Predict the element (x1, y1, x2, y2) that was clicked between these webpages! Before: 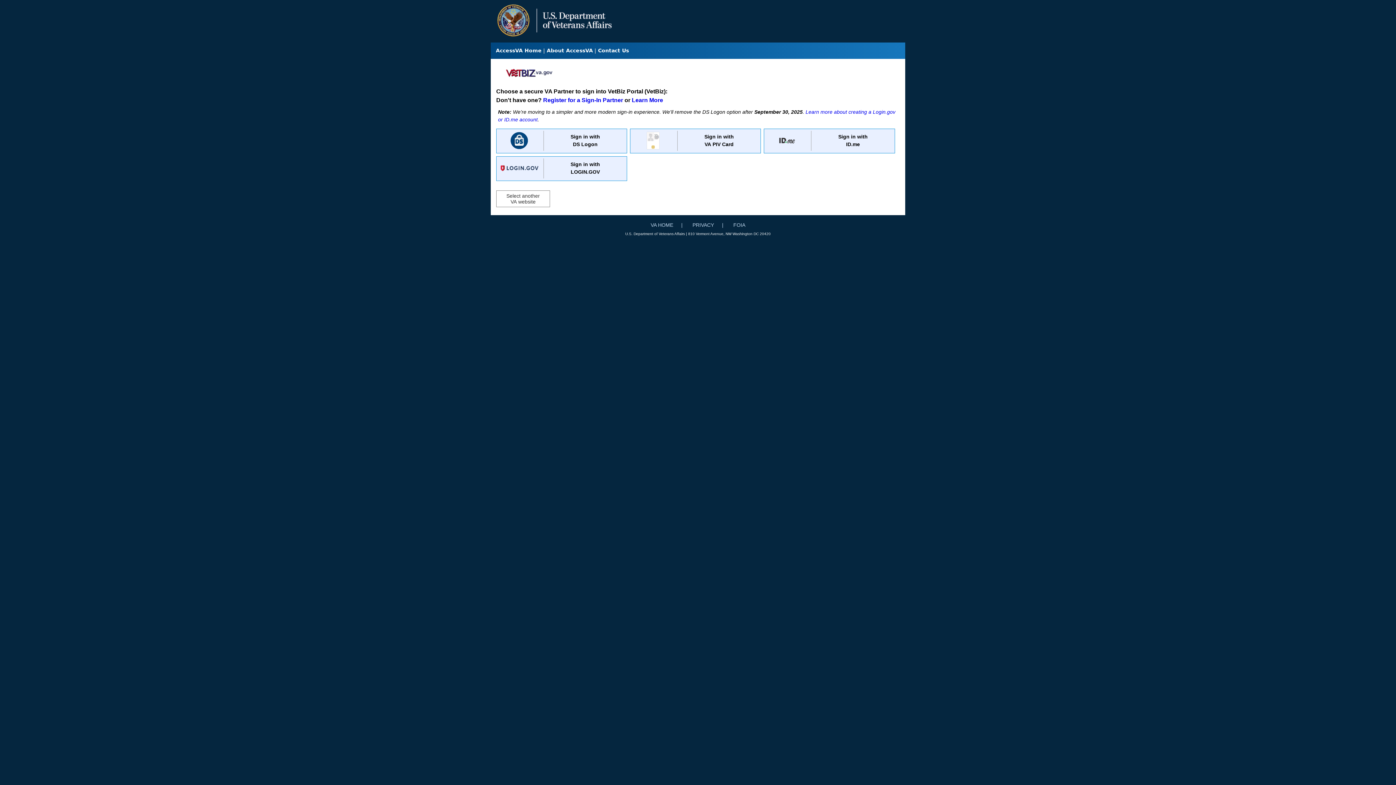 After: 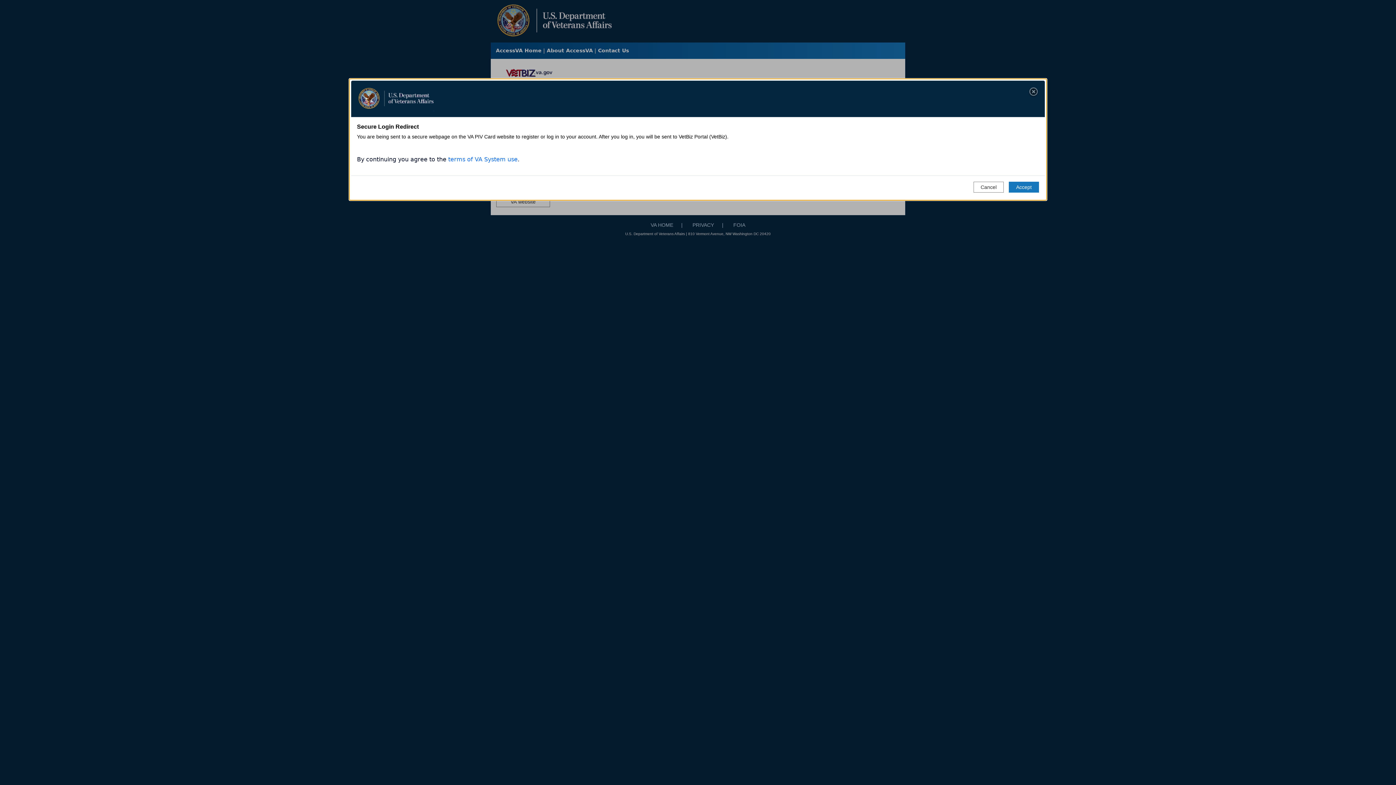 Action: label: Sign in with
VA PIV Card bbox: (630, 128, 761, 153)